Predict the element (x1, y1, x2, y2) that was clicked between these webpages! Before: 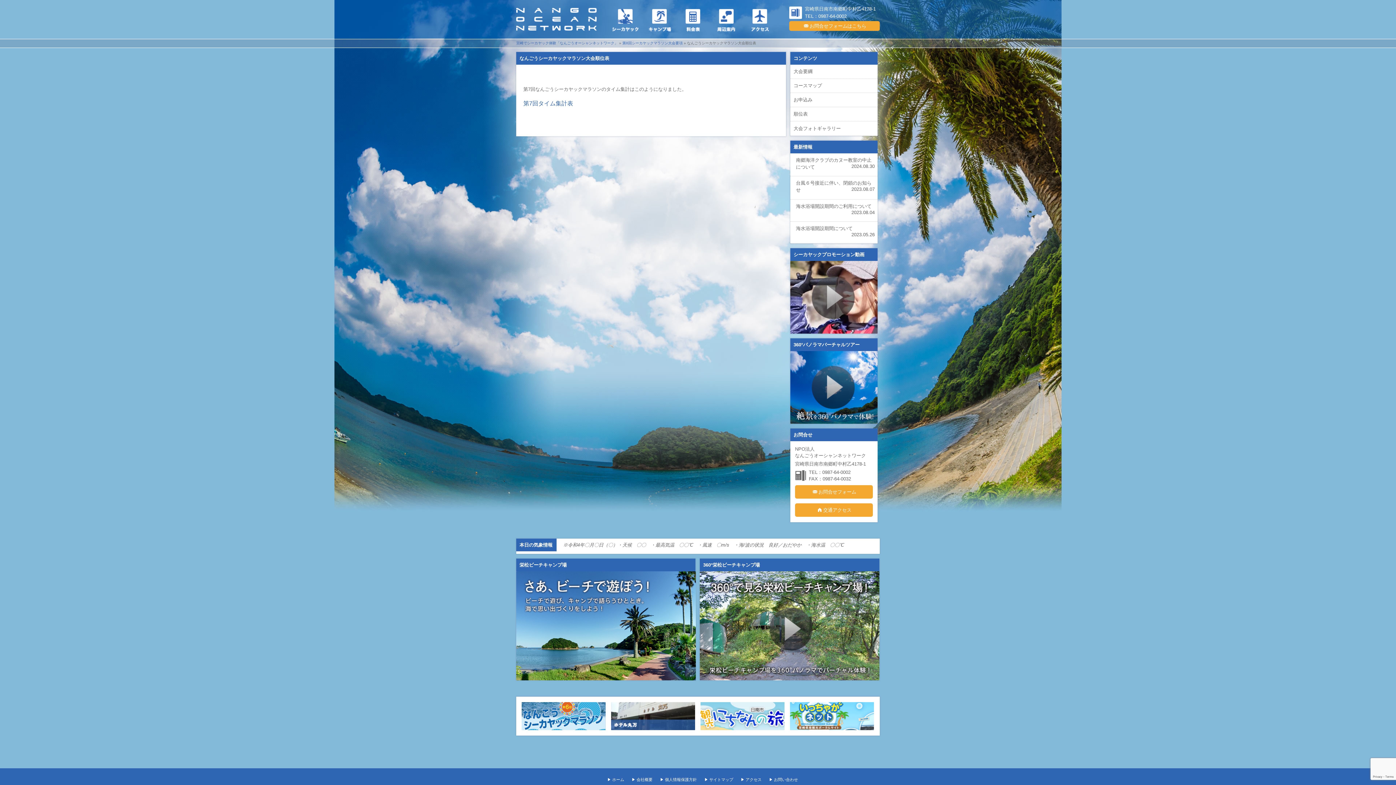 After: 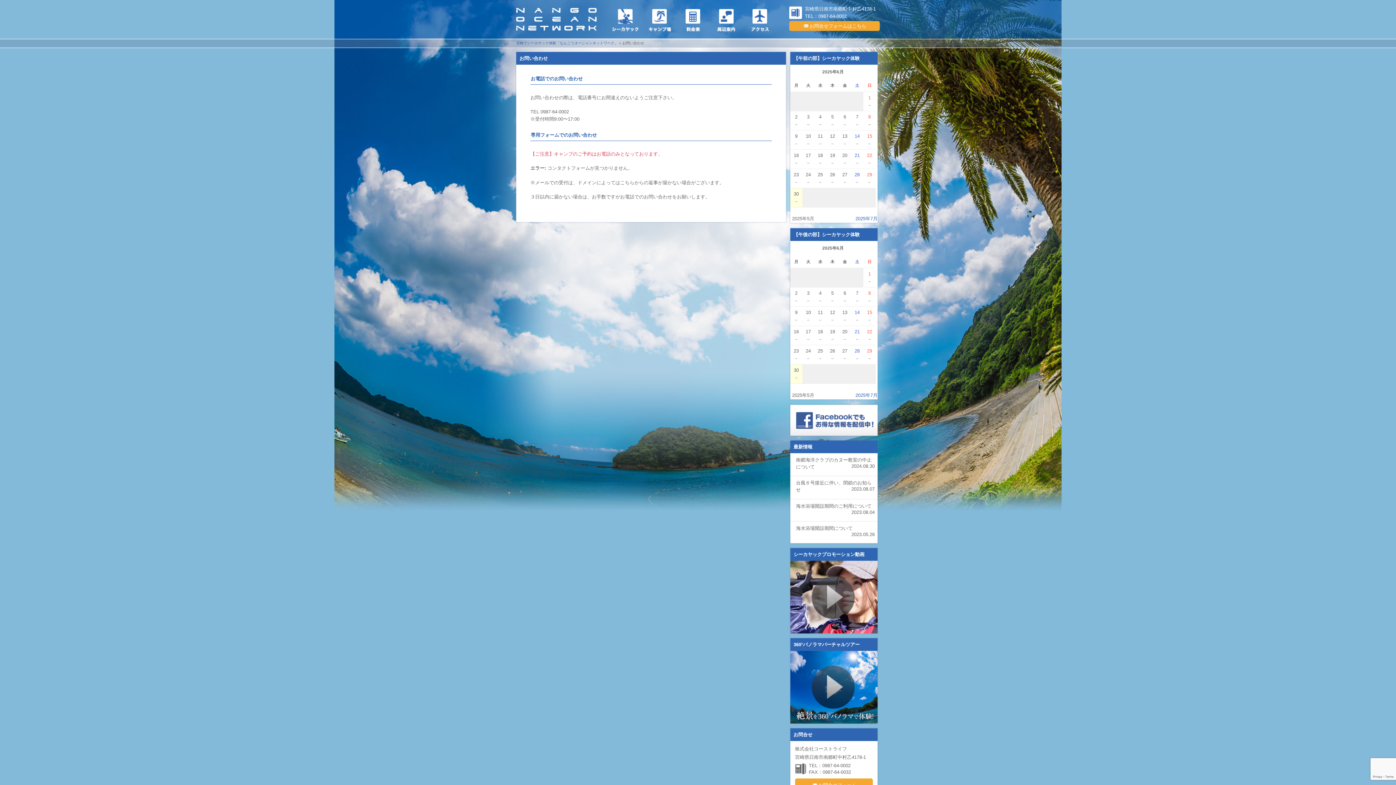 Action: label: Fお問合せフォーム bbox: (795, 485, 873, 499)